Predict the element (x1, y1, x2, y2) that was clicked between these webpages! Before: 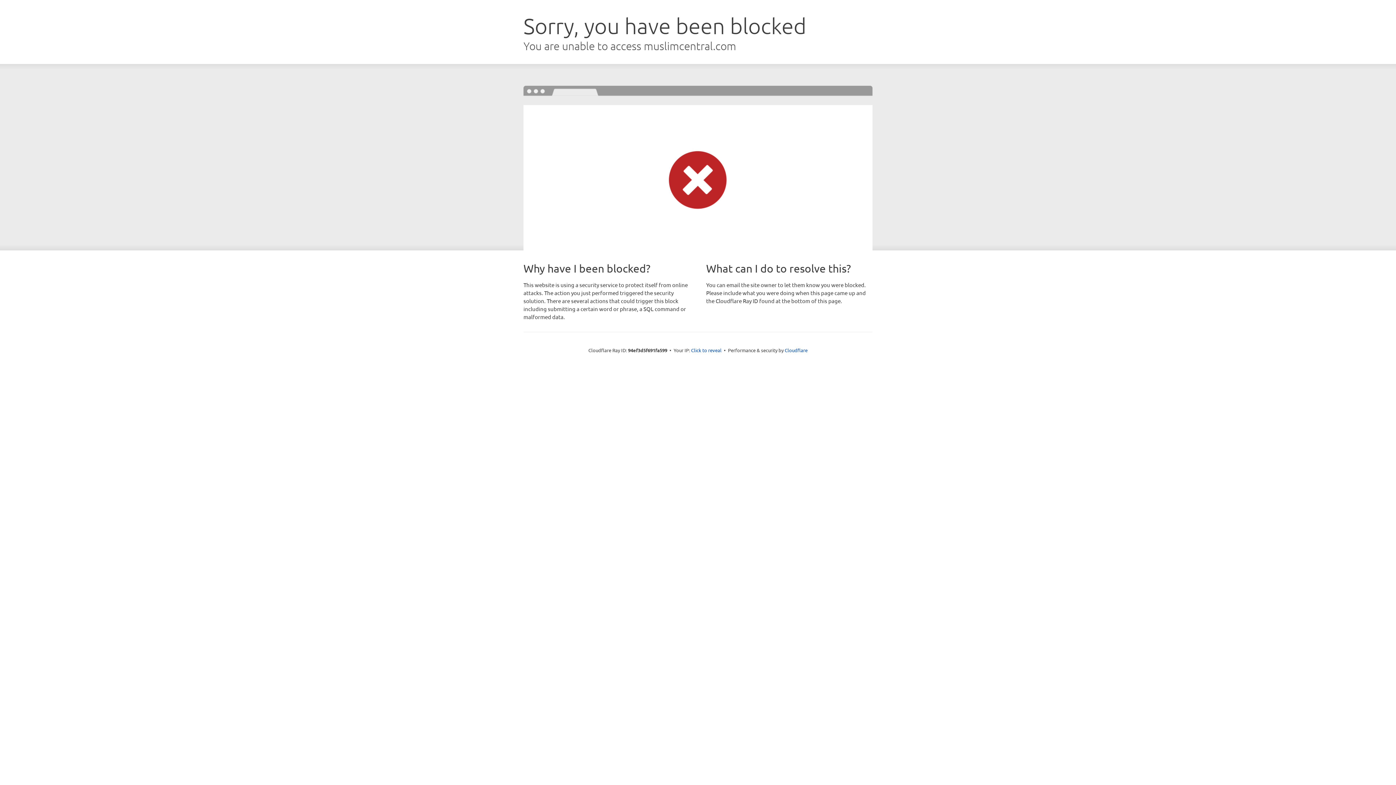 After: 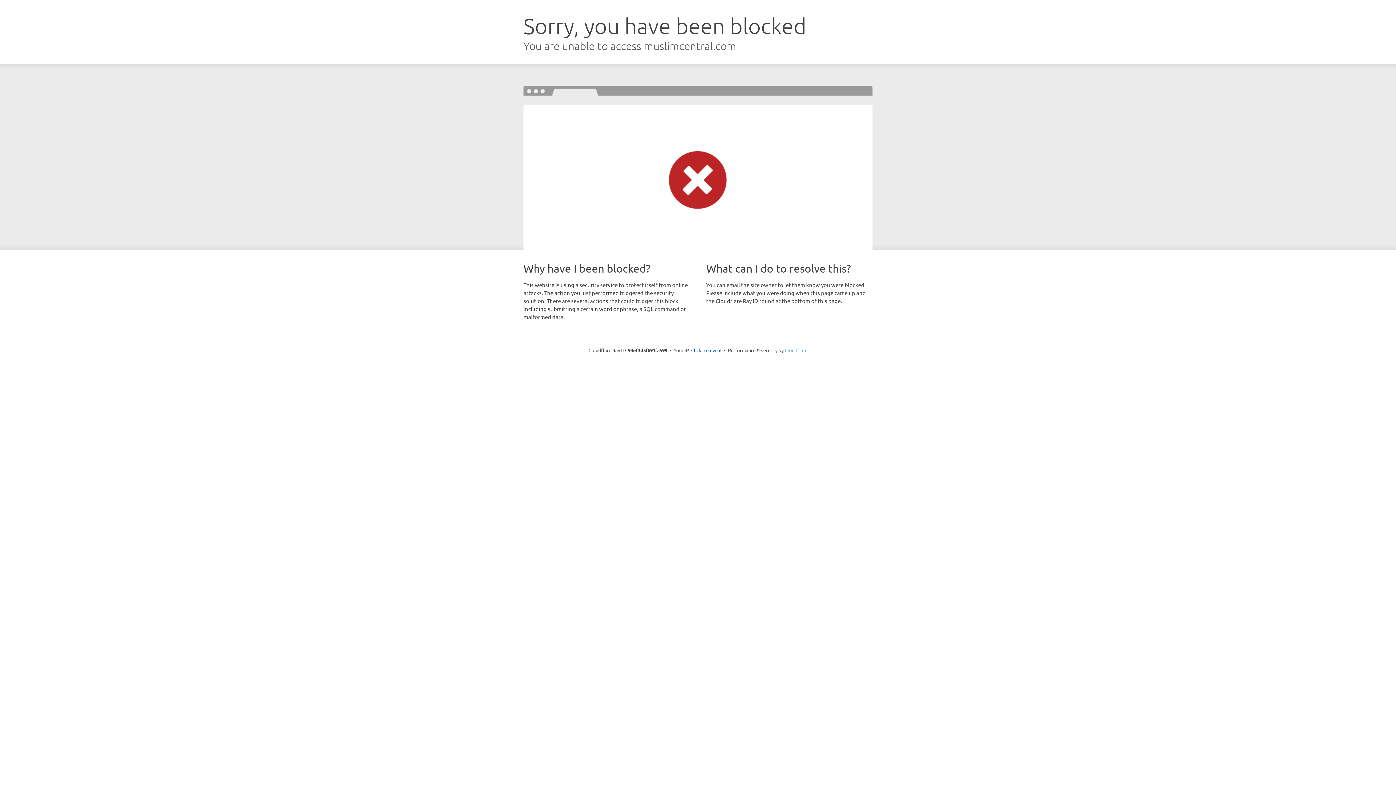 Action: bbox: (784, 347, 807, 353) label: Cloudflare